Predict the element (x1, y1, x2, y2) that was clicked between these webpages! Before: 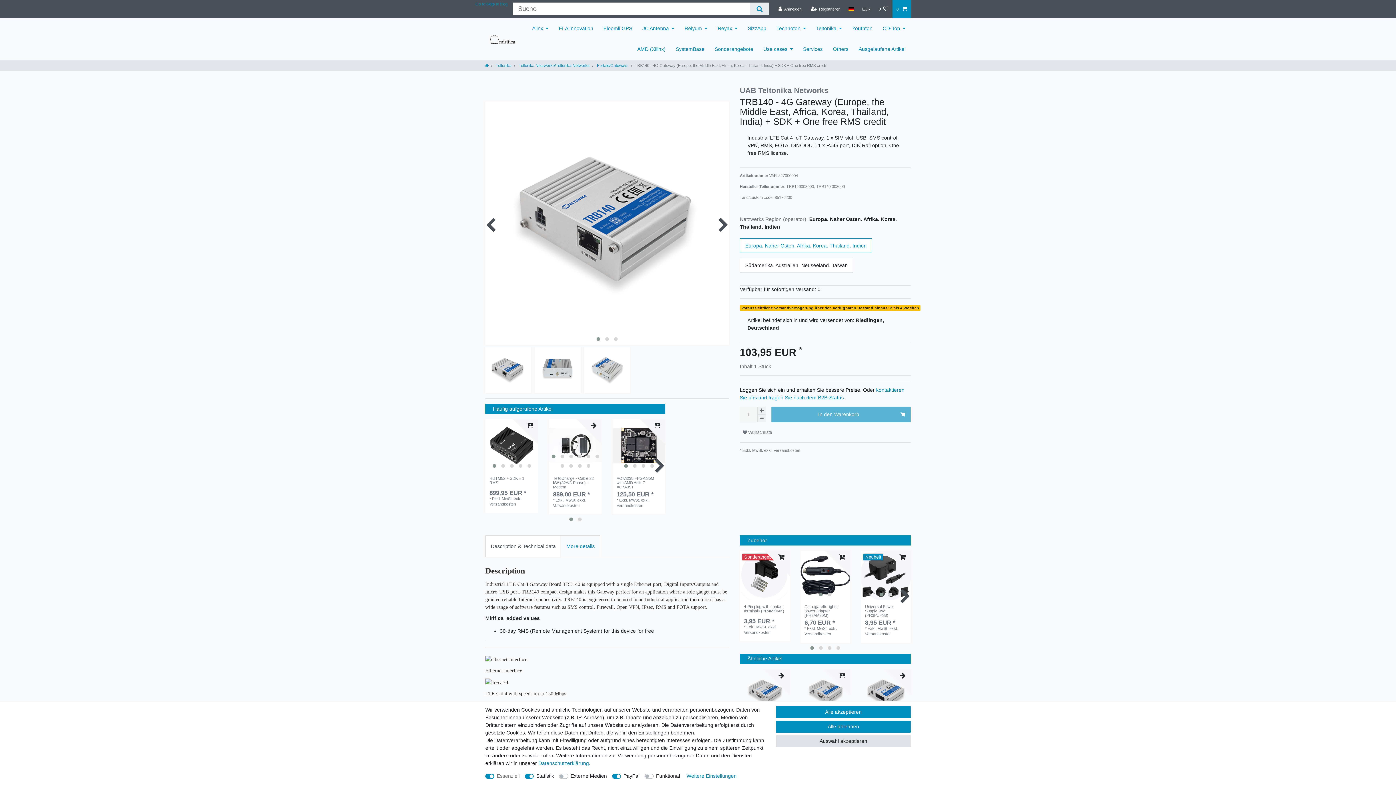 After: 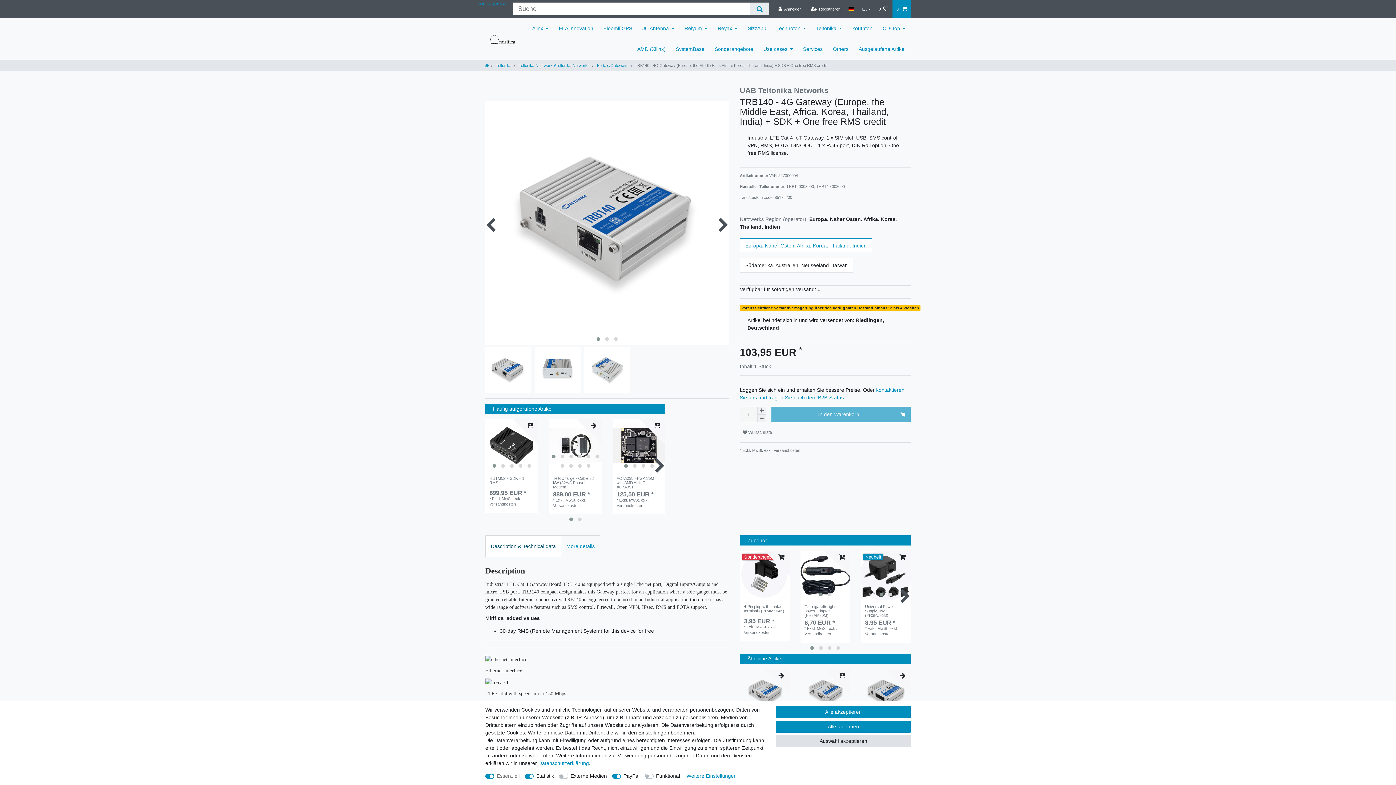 Action: label: Description & Technical data bbox: (485, 535, 561, 557)